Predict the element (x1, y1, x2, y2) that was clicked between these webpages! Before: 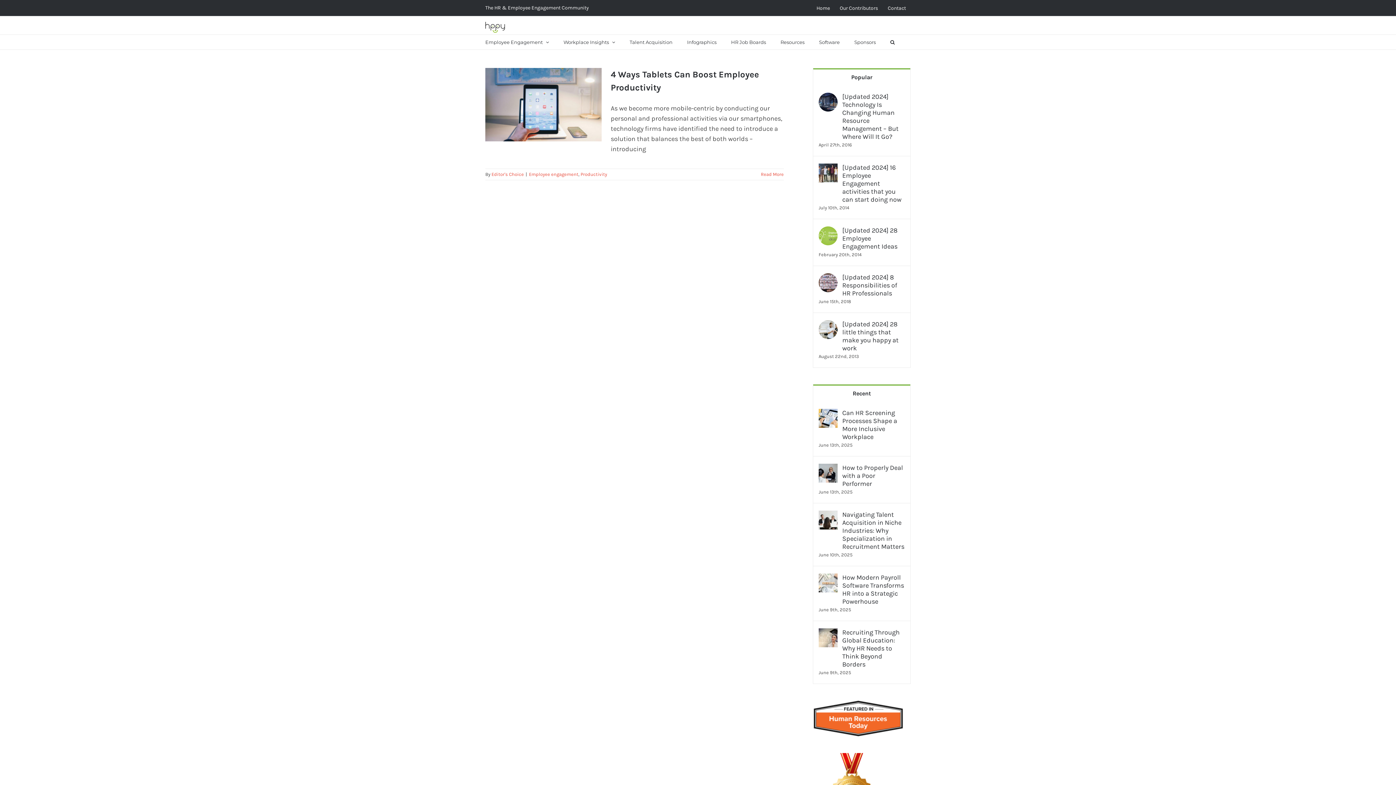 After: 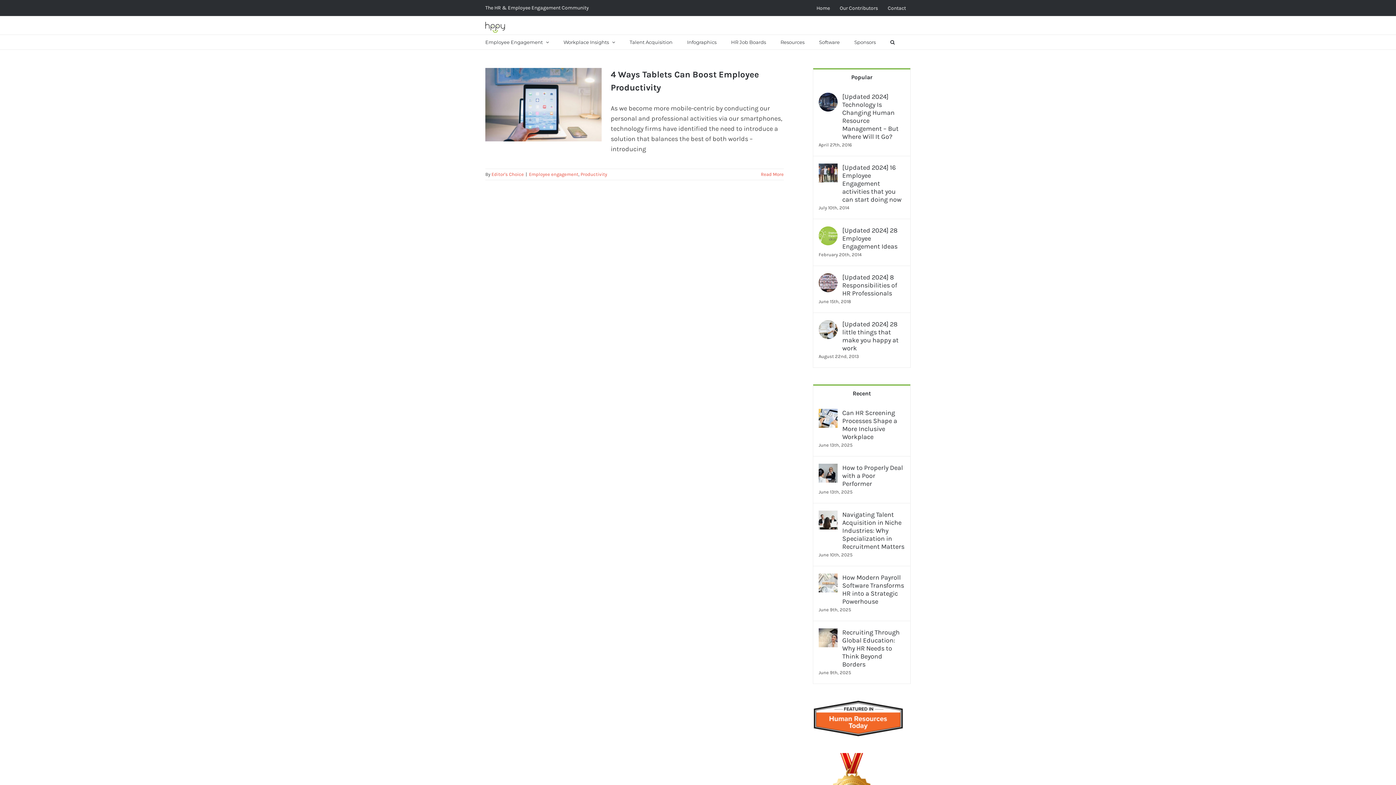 Action: bbox: (813, 701, 903, 709)